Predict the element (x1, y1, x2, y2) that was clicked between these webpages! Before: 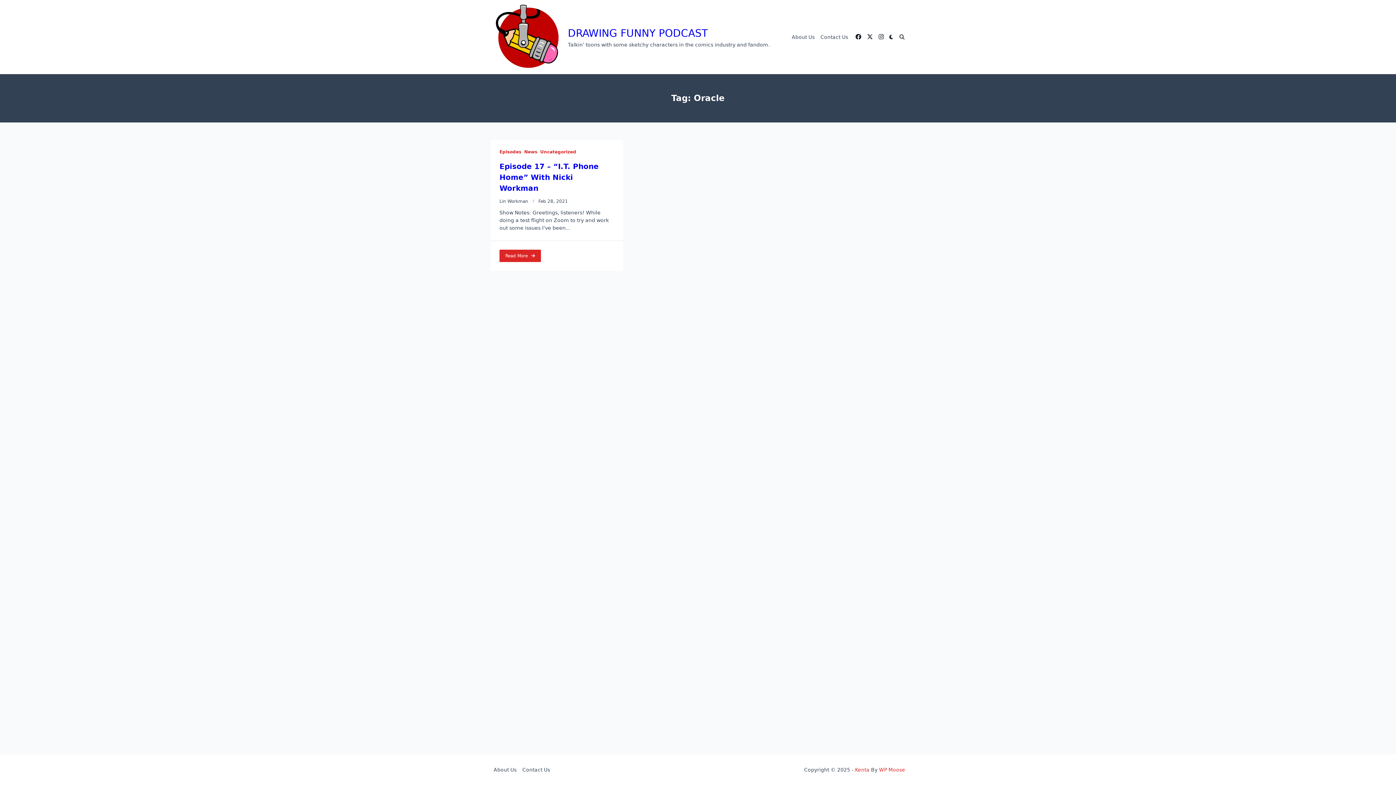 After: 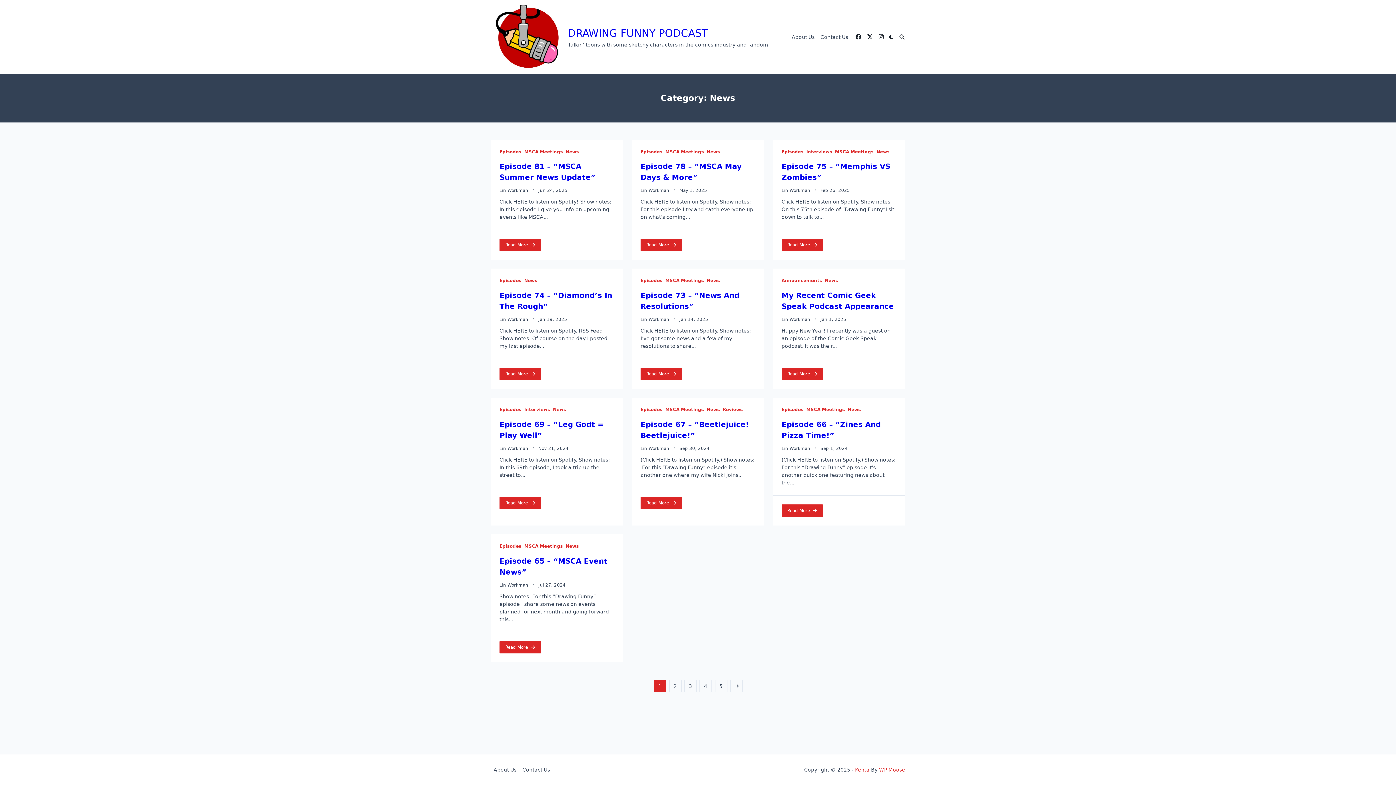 Action: label: News bbox: (524, 149, 537, 154)